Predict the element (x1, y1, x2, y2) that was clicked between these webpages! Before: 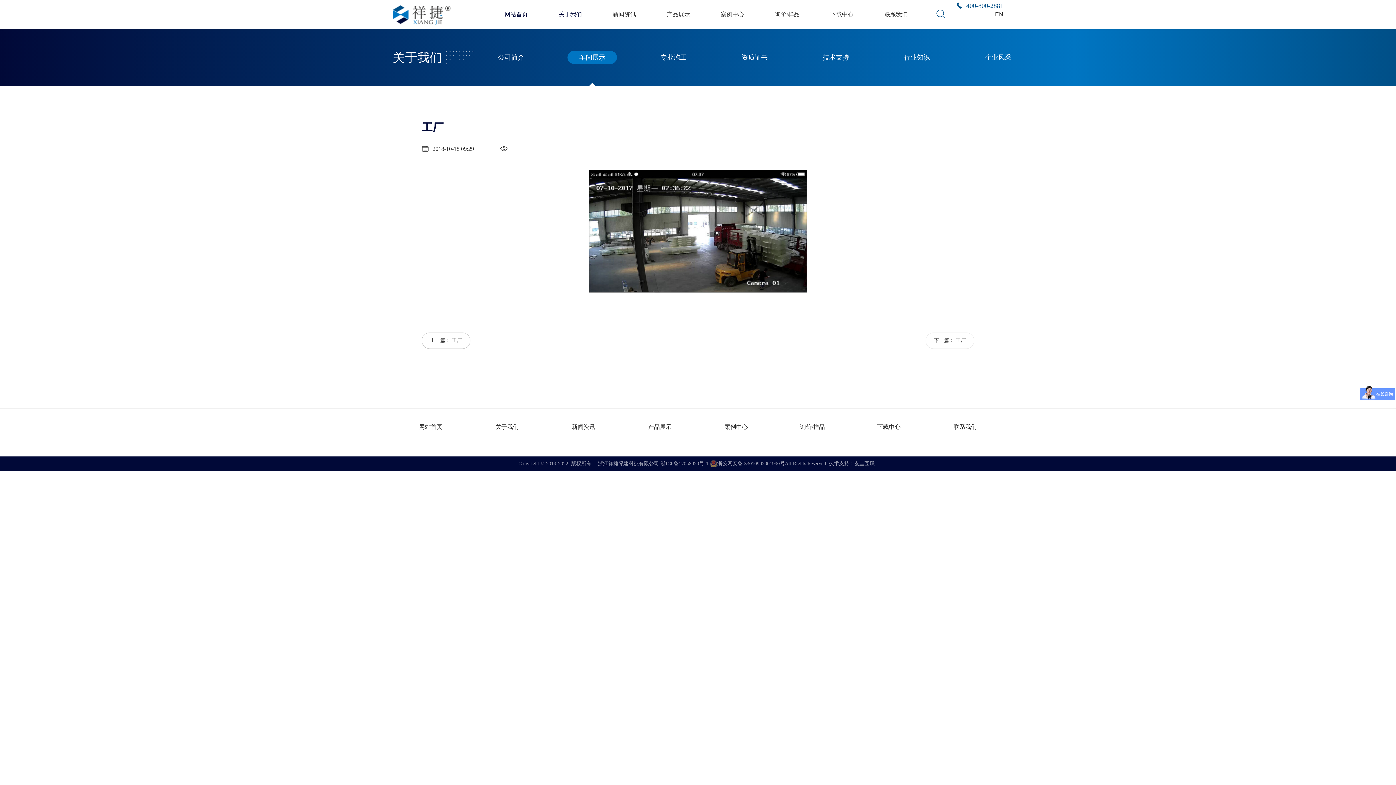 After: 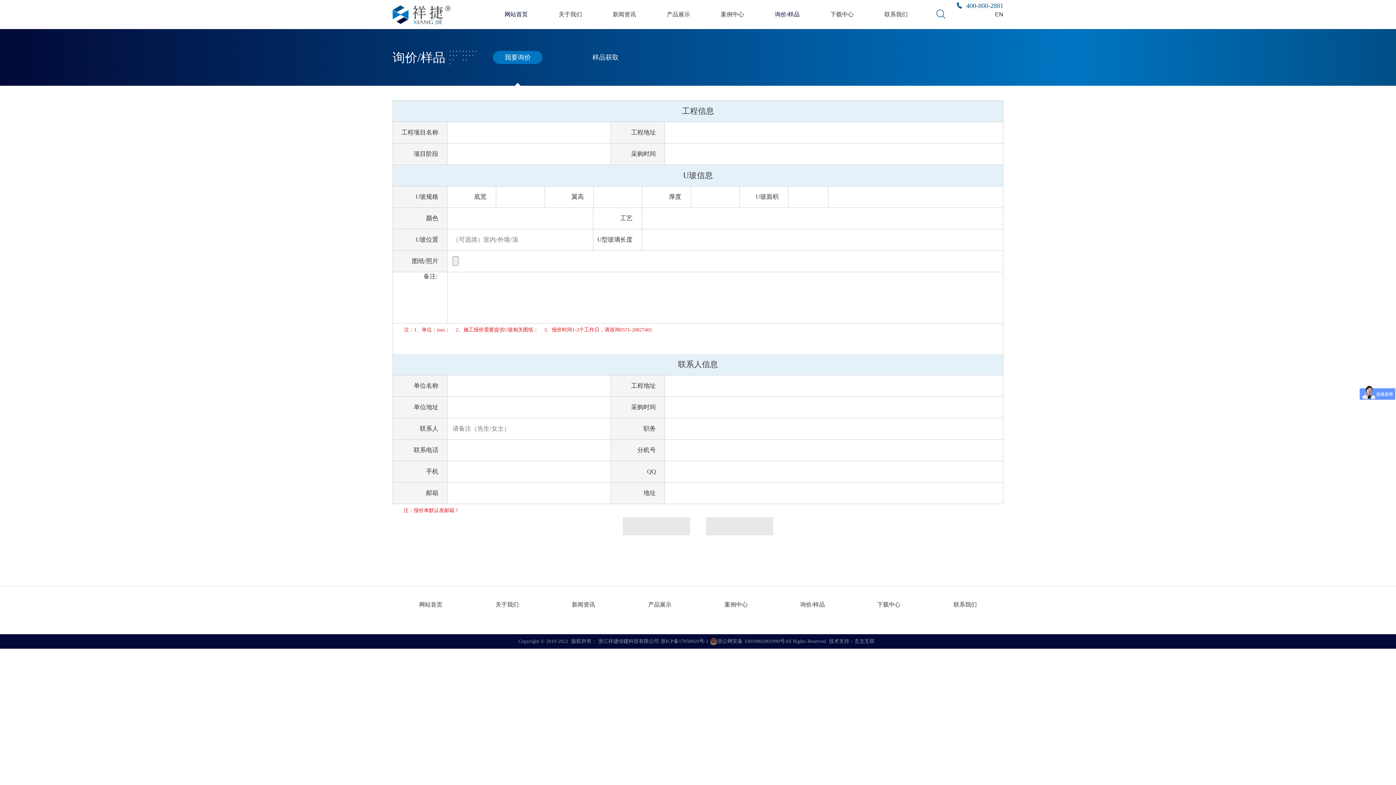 Action: bbox: (800, 424, 825, 430) label: 询价/样品